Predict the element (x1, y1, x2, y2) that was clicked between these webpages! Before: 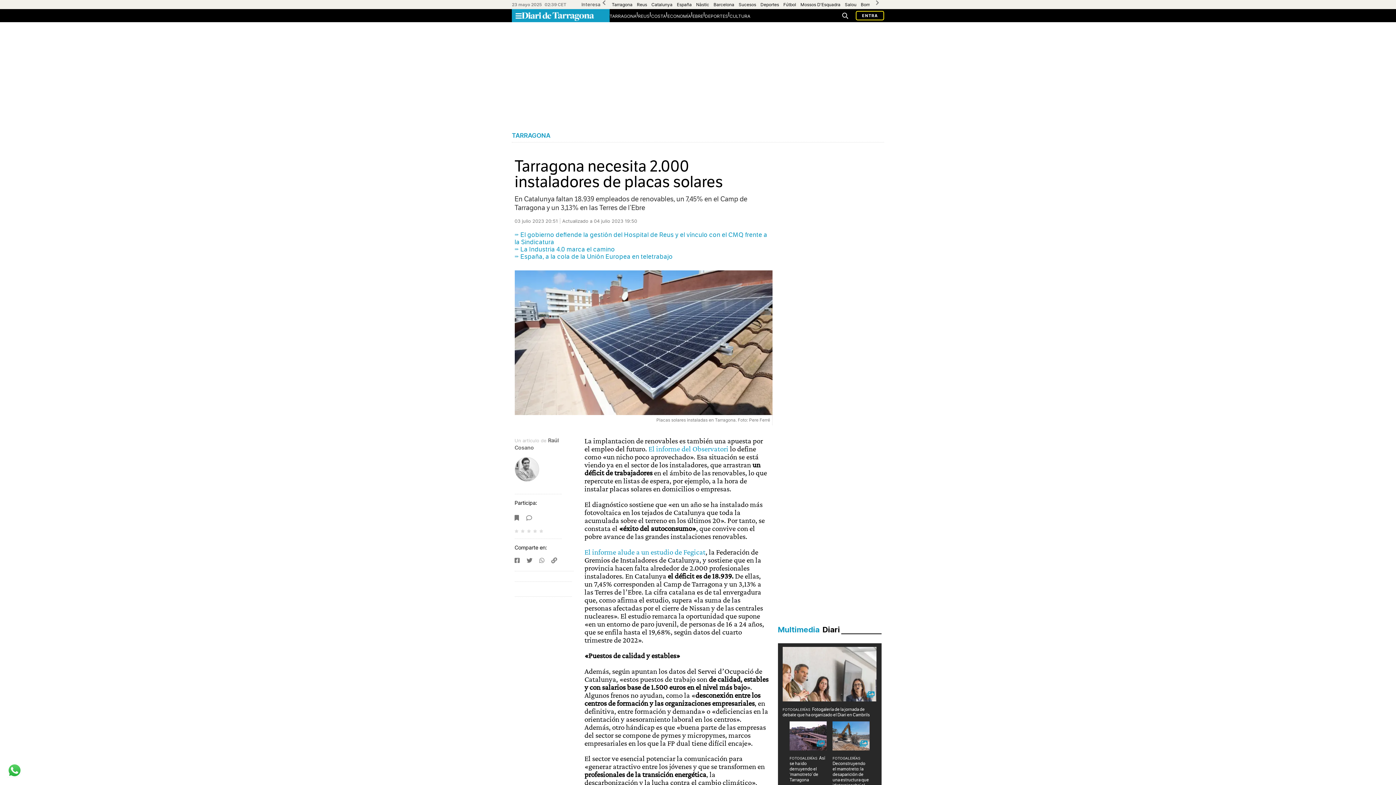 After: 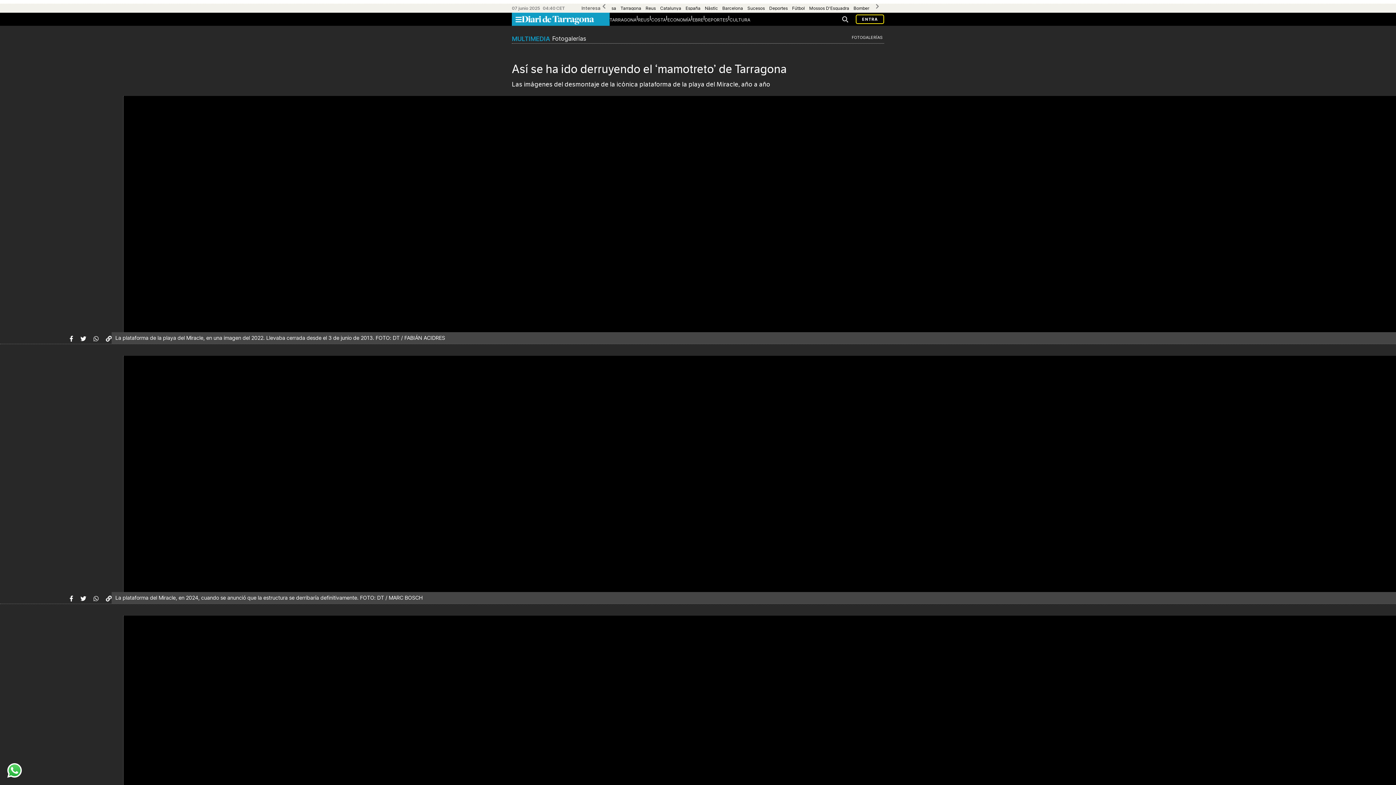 Action: bbox: (789, 754, 825, 783) label: Así se ha ido derruyendo el ‘mamotreto’ de Tarragona